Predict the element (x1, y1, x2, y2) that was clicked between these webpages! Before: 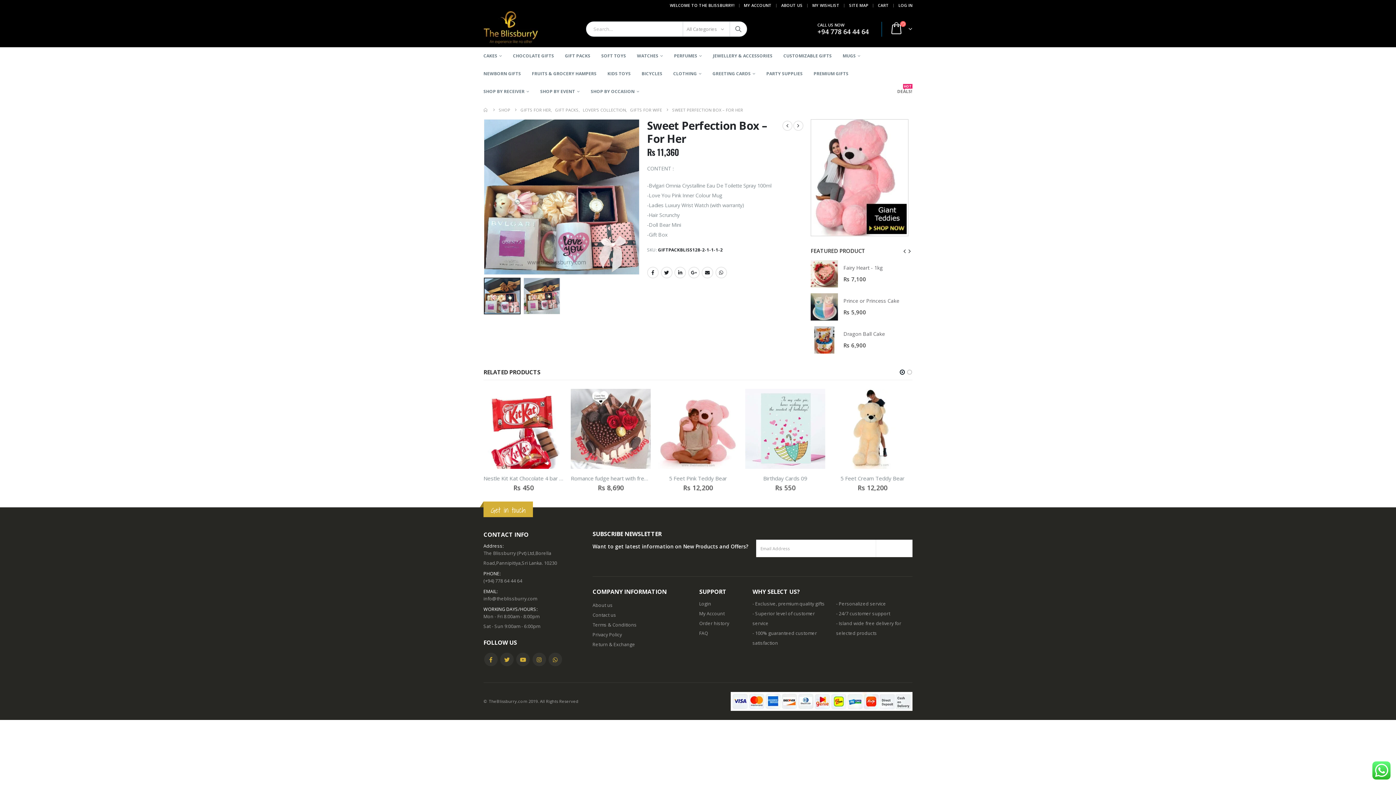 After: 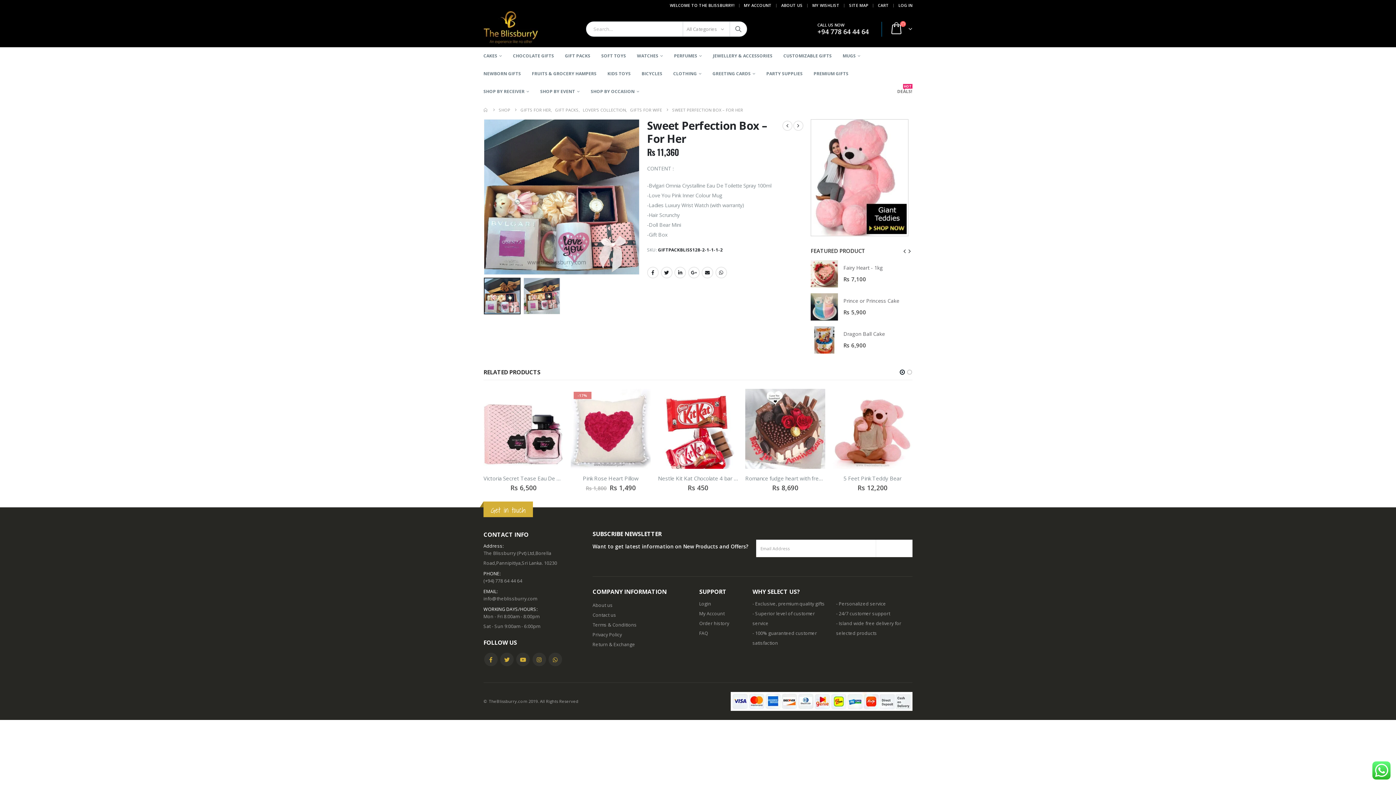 Action: bbox: (898, 368, 906, 376)